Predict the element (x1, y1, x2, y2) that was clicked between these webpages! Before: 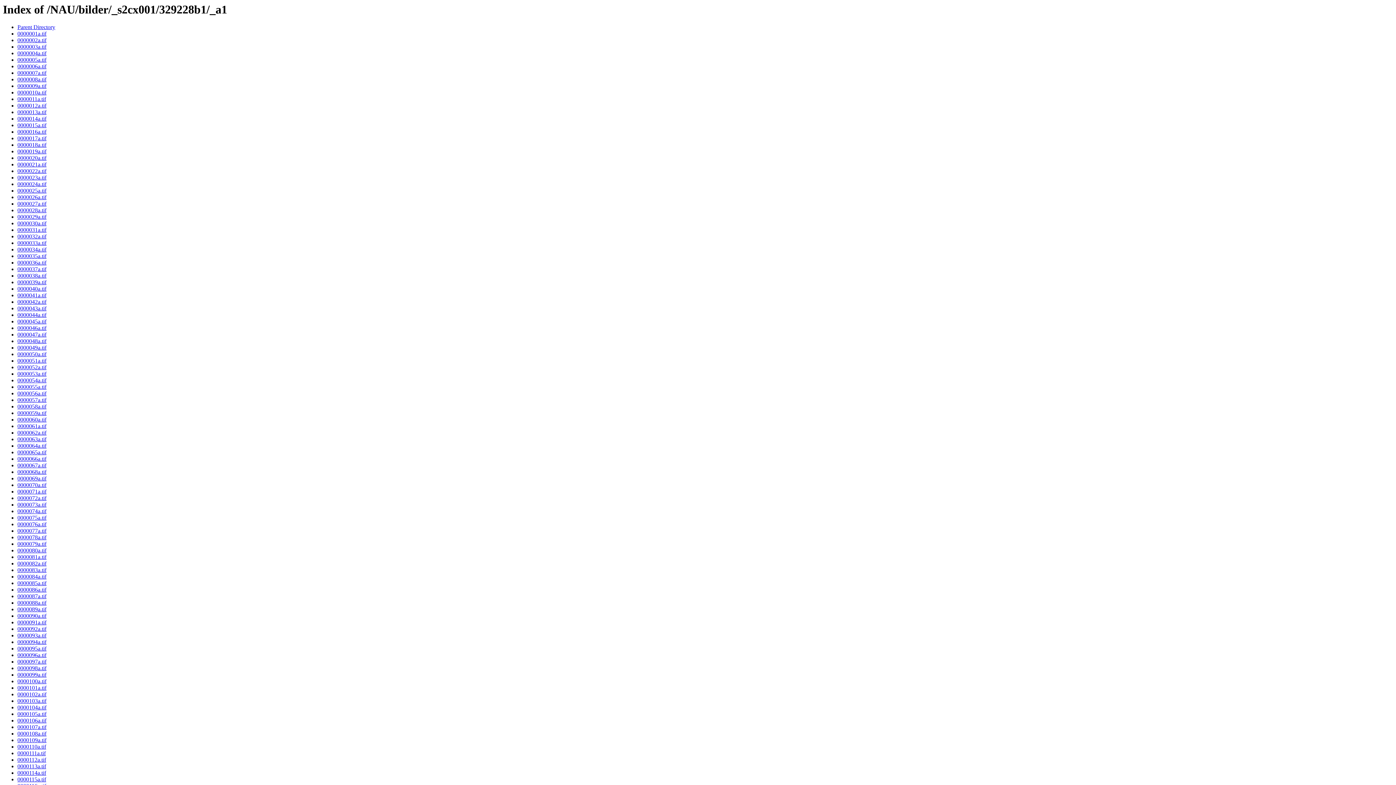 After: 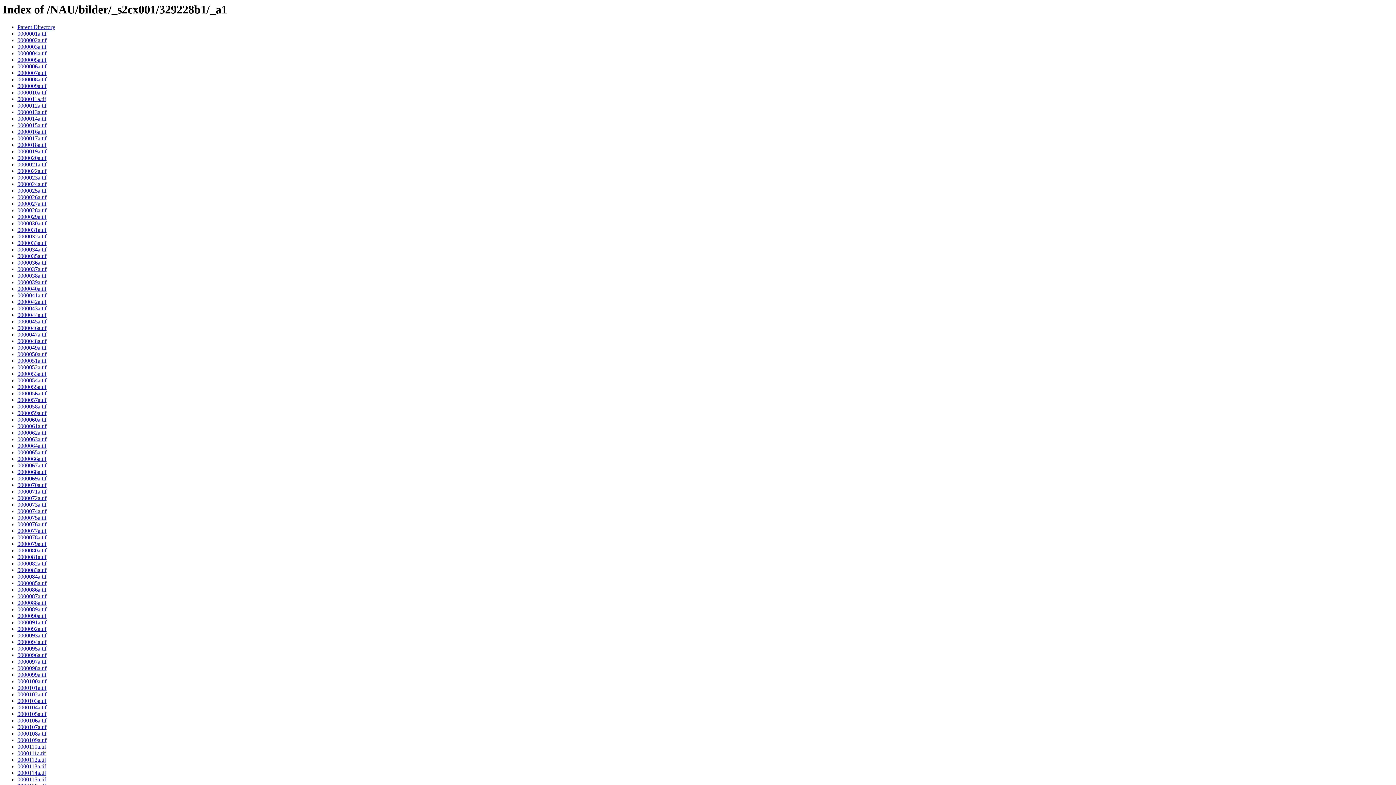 Action: bbox: (17, 30, 46, 36) label: 0000001a.tif